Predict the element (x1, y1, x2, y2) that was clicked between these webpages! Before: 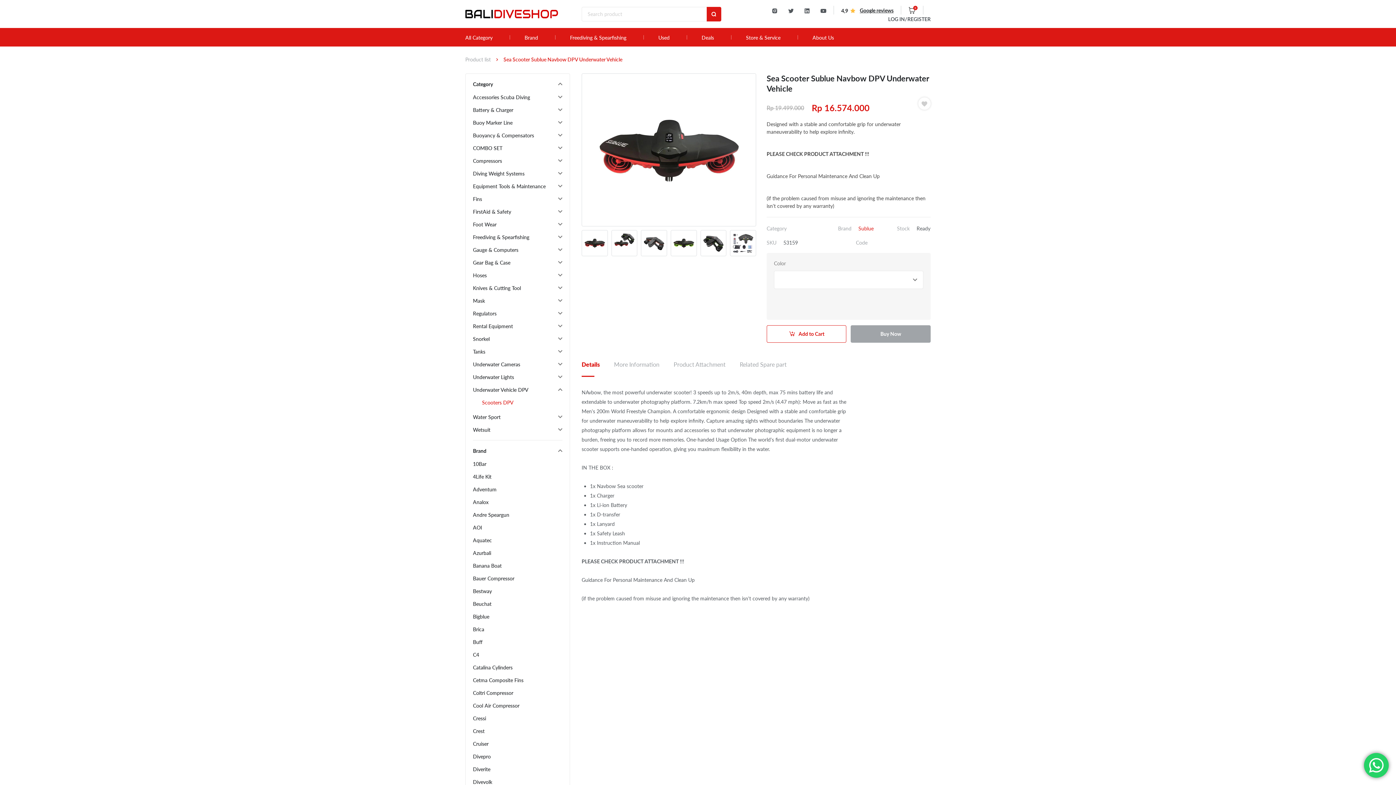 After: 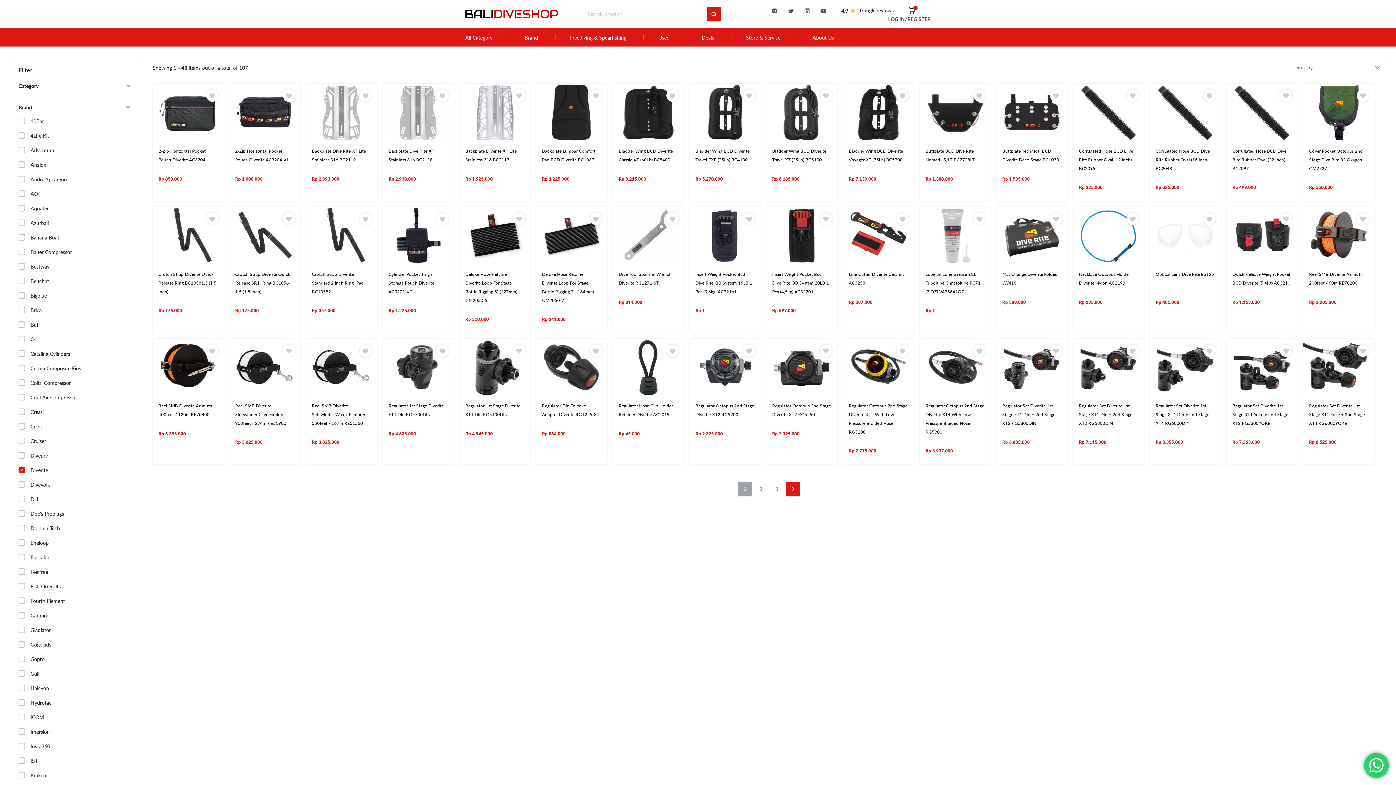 Action: bbox: (473, 766, 490, 772) label: Diverite